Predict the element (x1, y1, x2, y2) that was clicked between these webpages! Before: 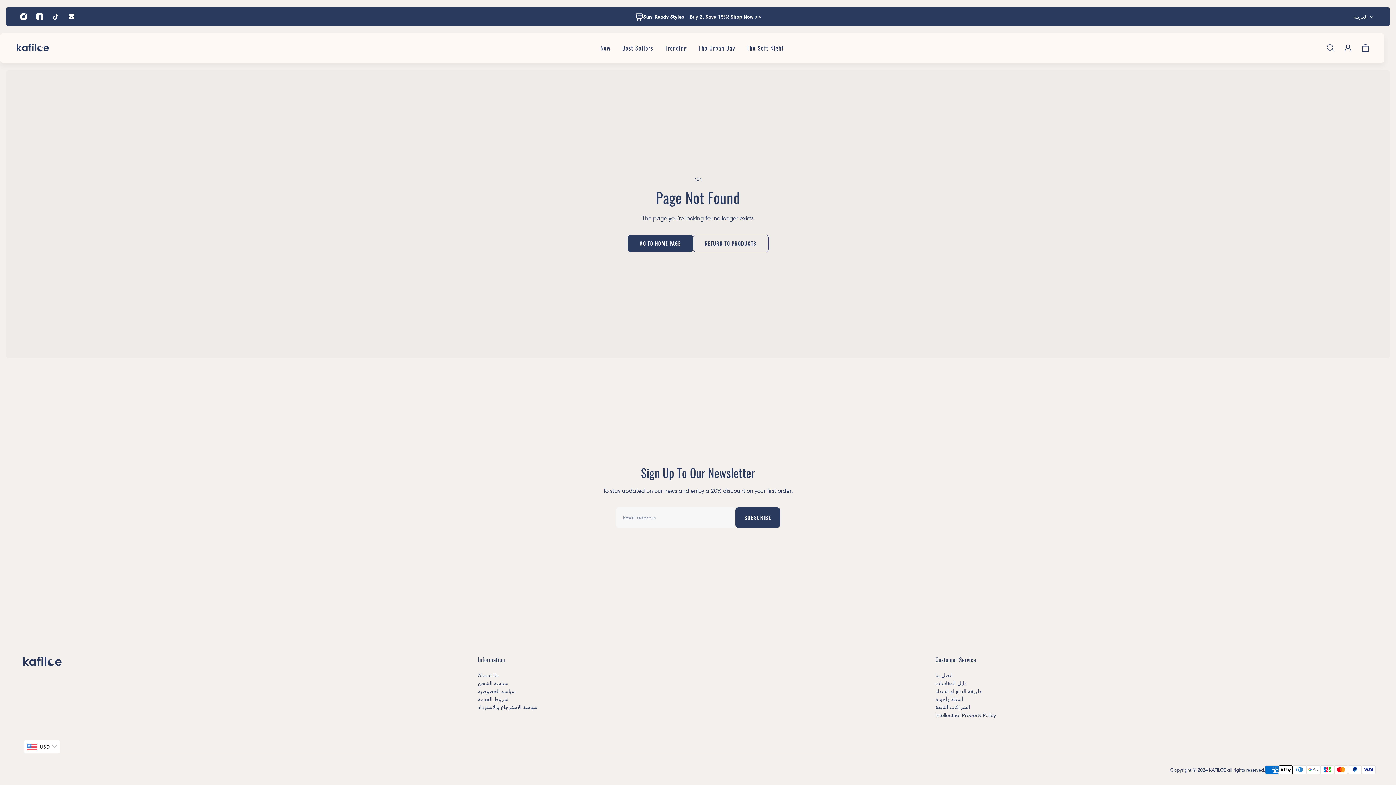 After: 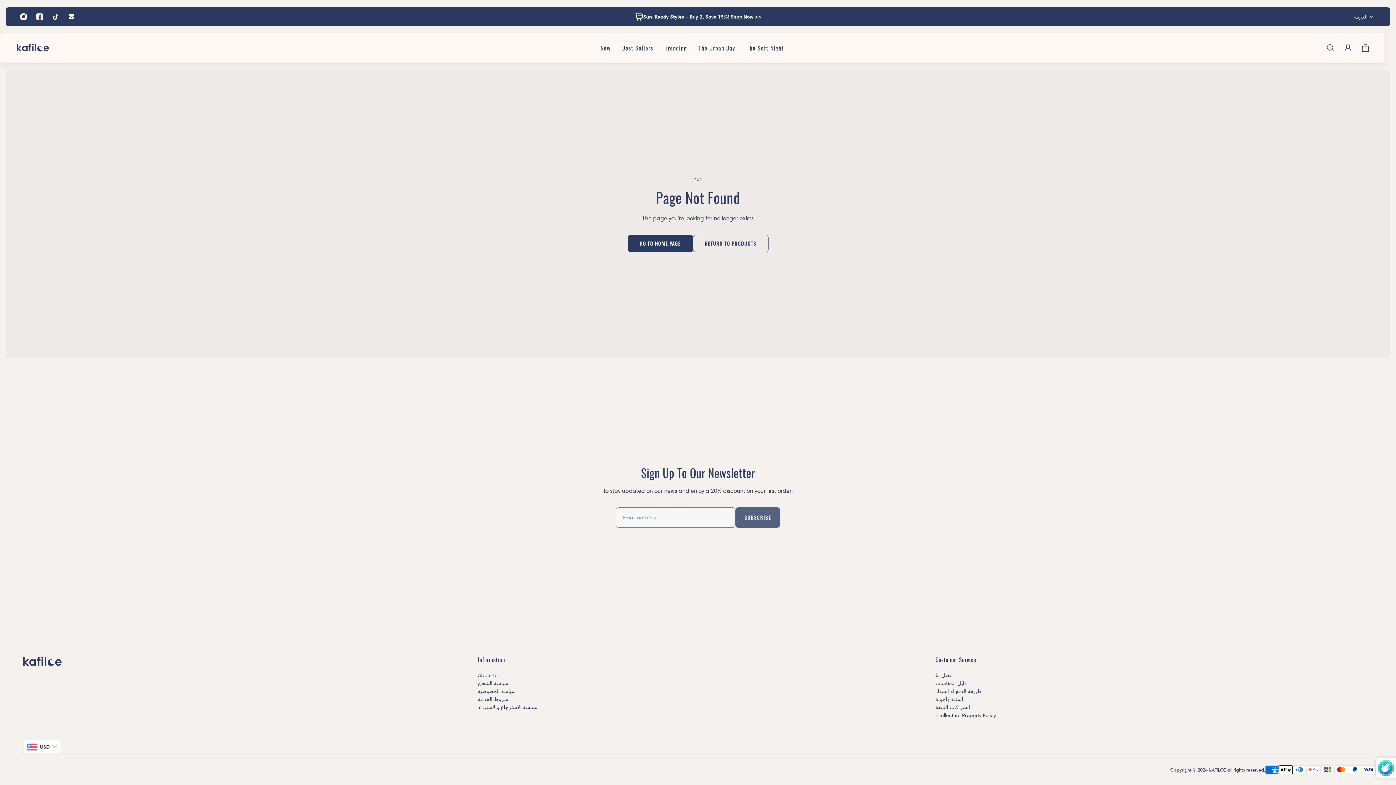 Action: label: Subscribe bbox: (735, 507, 780, 528)